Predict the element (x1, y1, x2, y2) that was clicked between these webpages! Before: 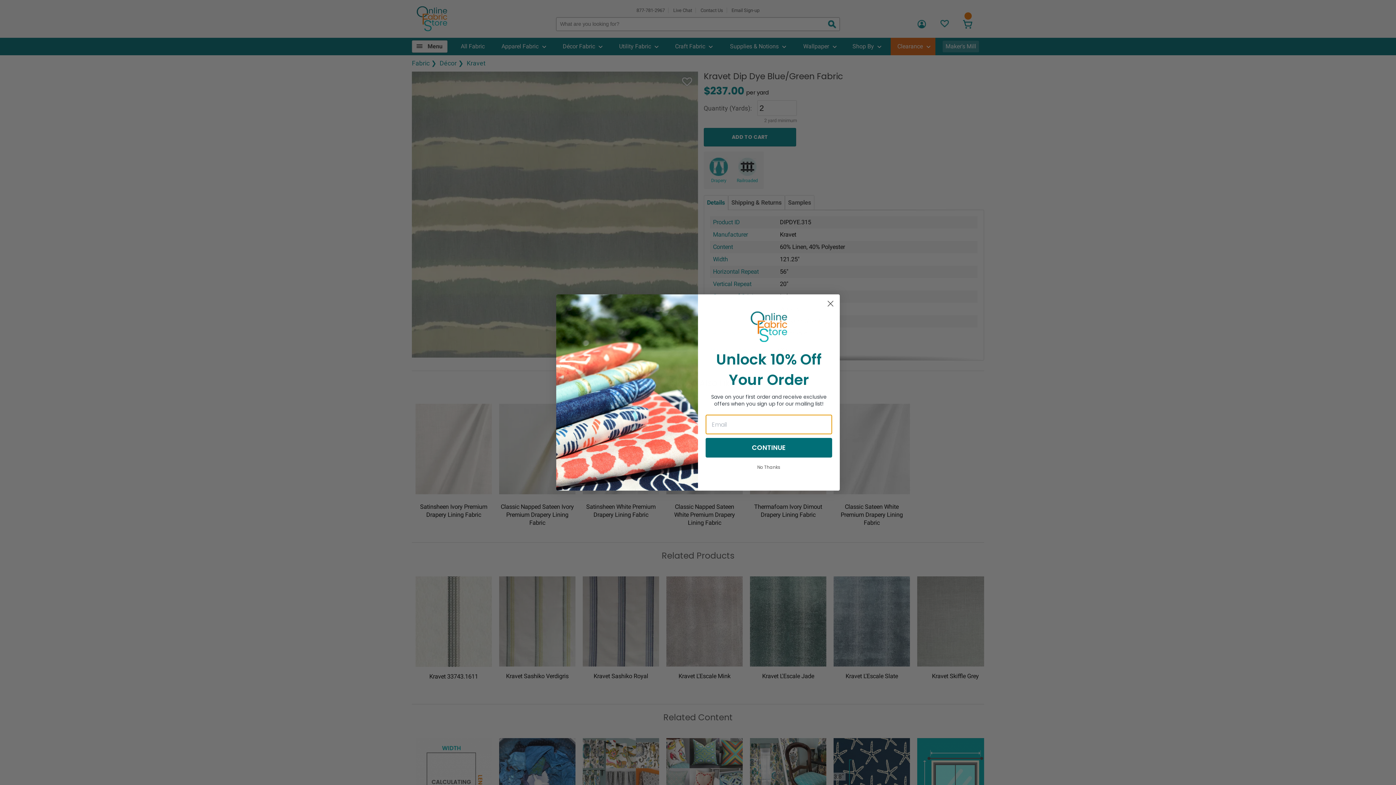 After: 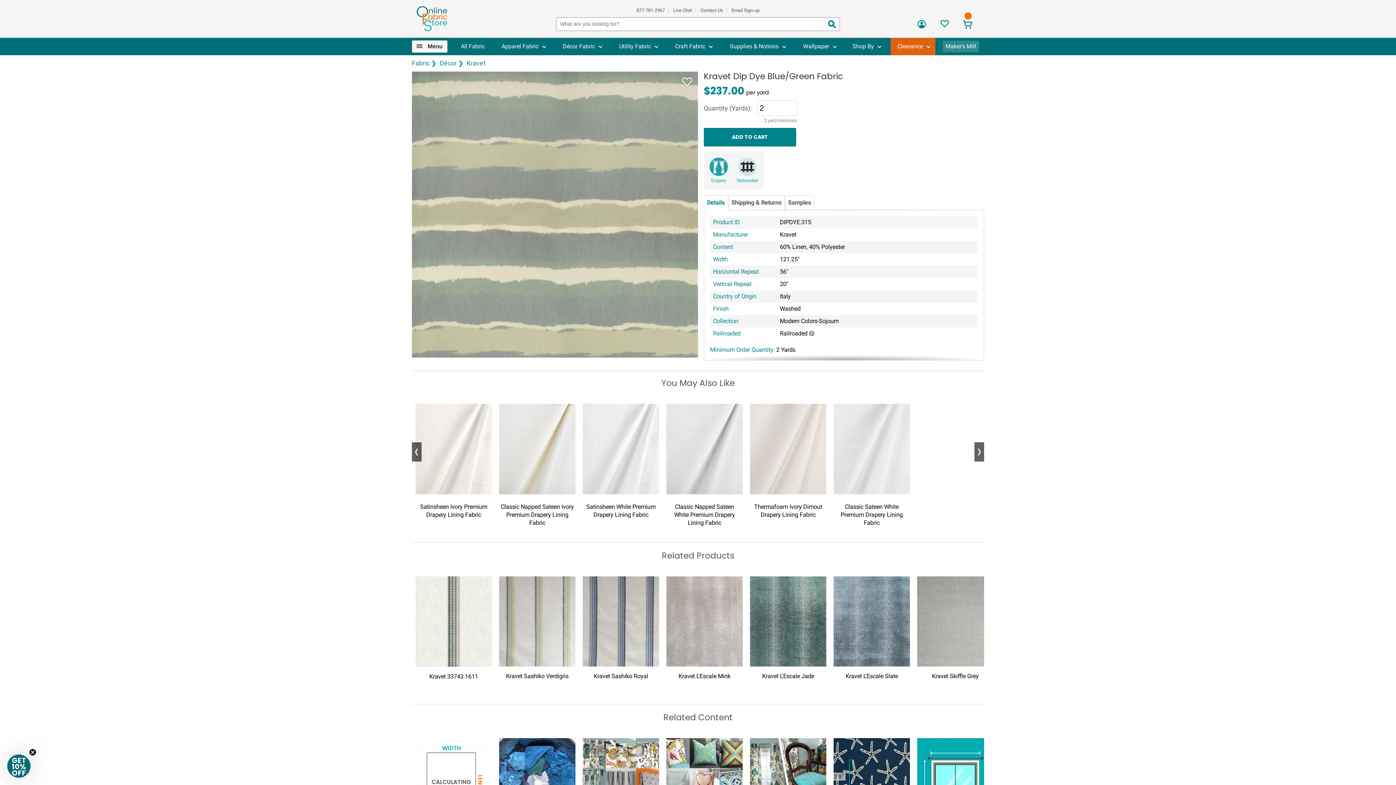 Action: label: No Thanks bbox: (705, 464, 832, 476)